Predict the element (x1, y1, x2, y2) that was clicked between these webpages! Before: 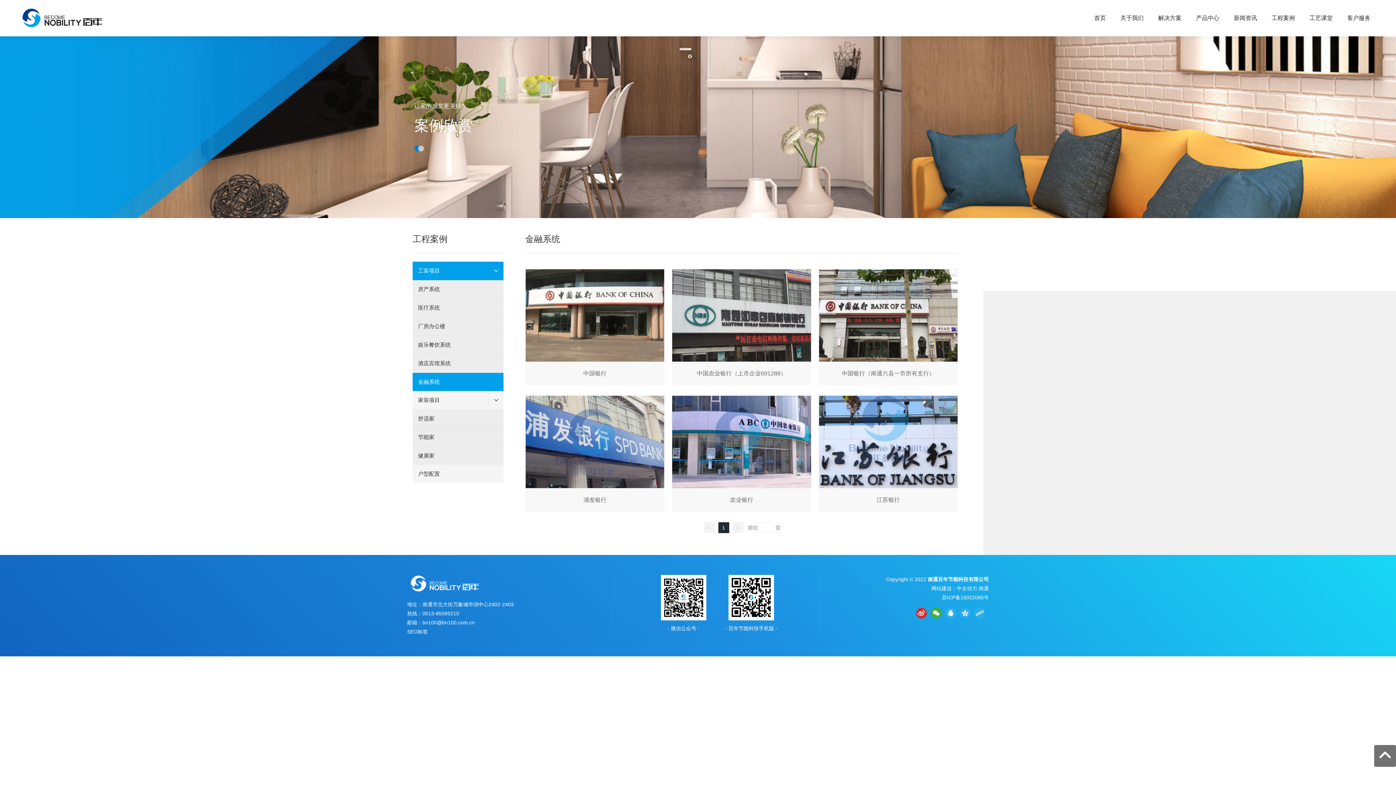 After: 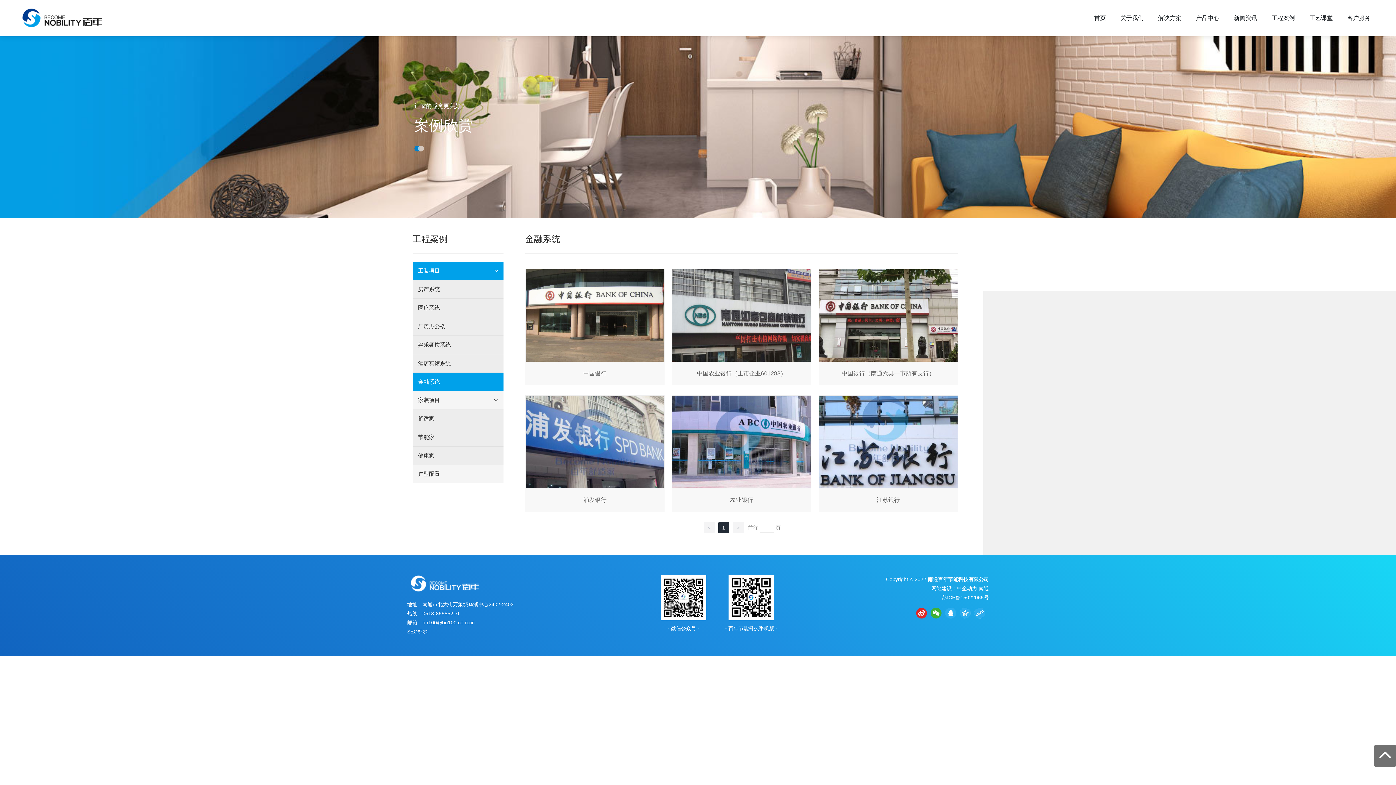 Action: bbox: (974, 608, 985, 617)